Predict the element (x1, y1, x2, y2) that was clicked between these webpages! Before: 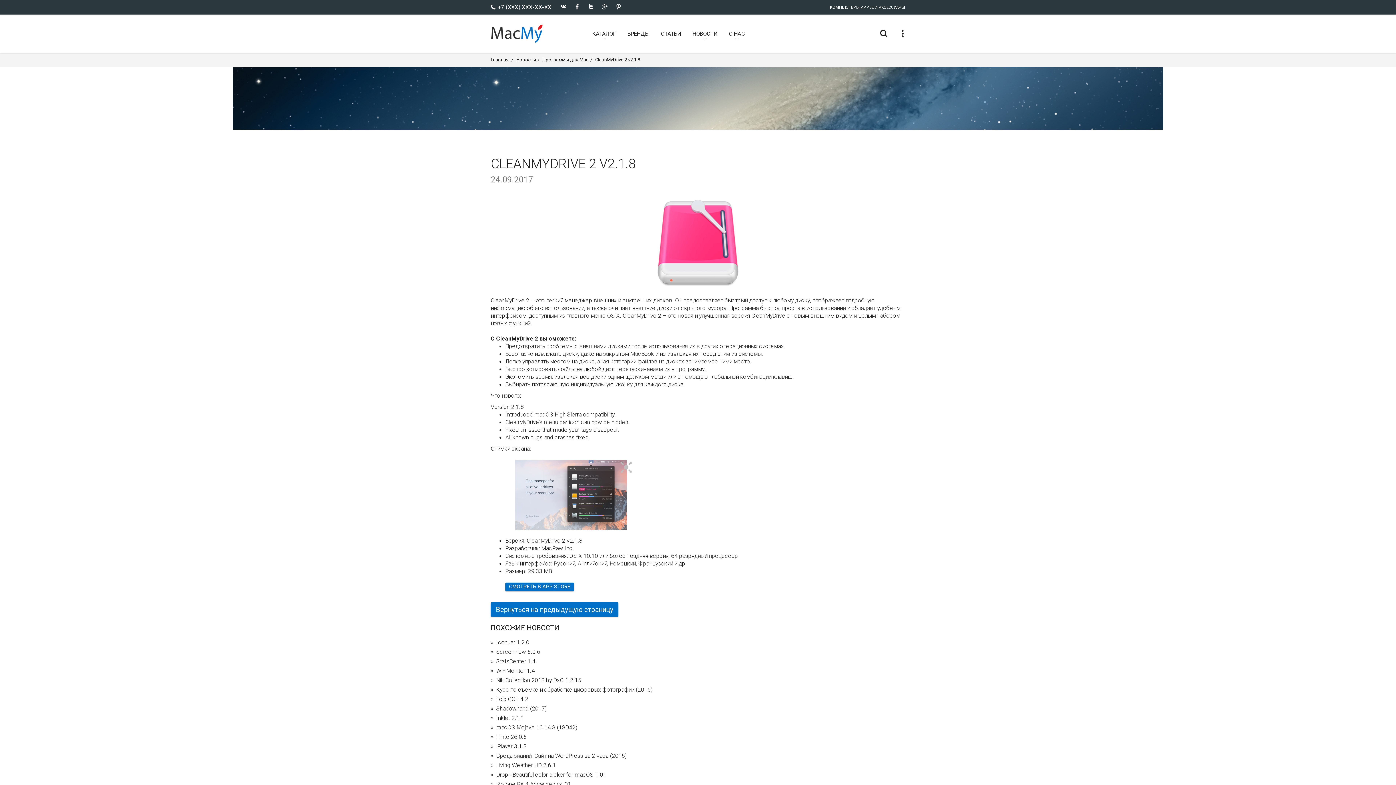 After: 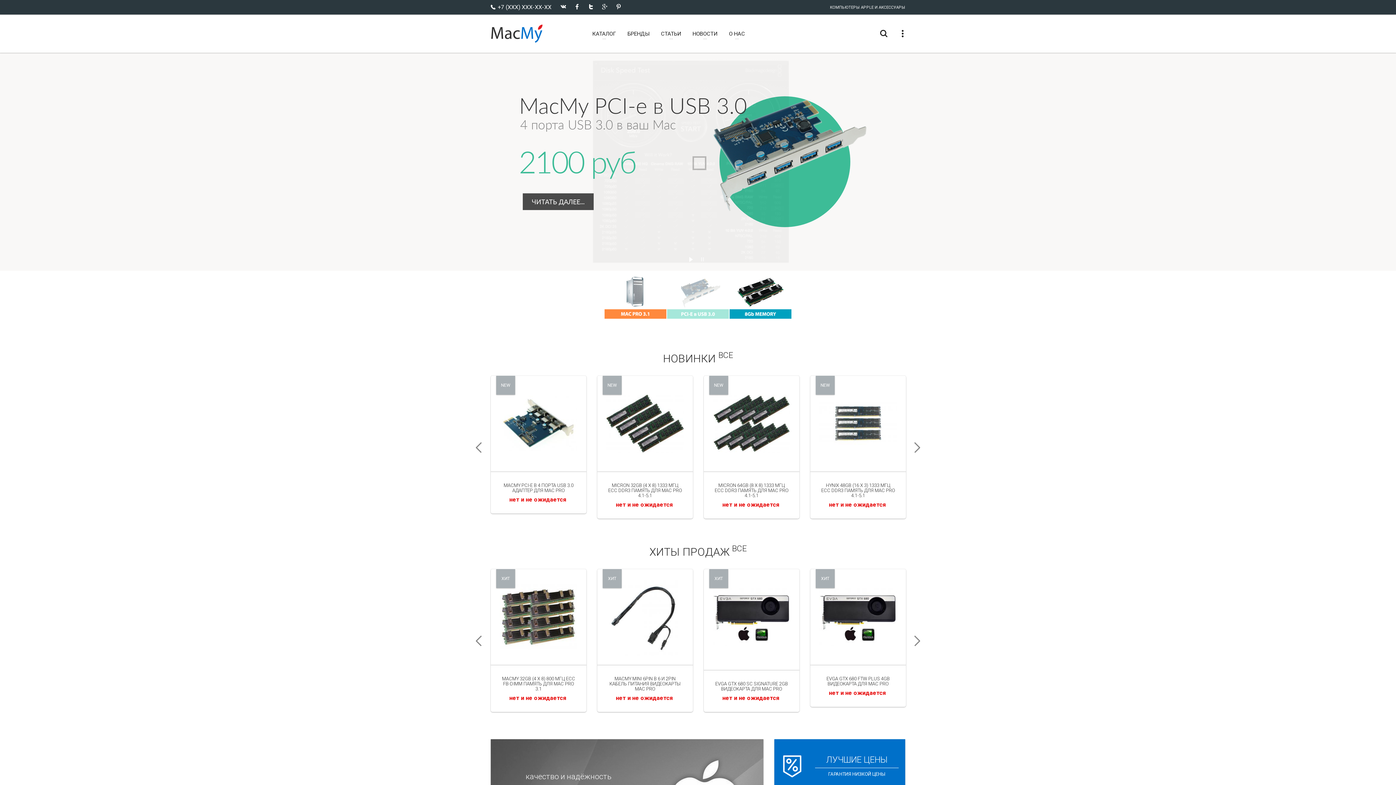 Action: label: Главная bbox: (490, 56, 508, 62)